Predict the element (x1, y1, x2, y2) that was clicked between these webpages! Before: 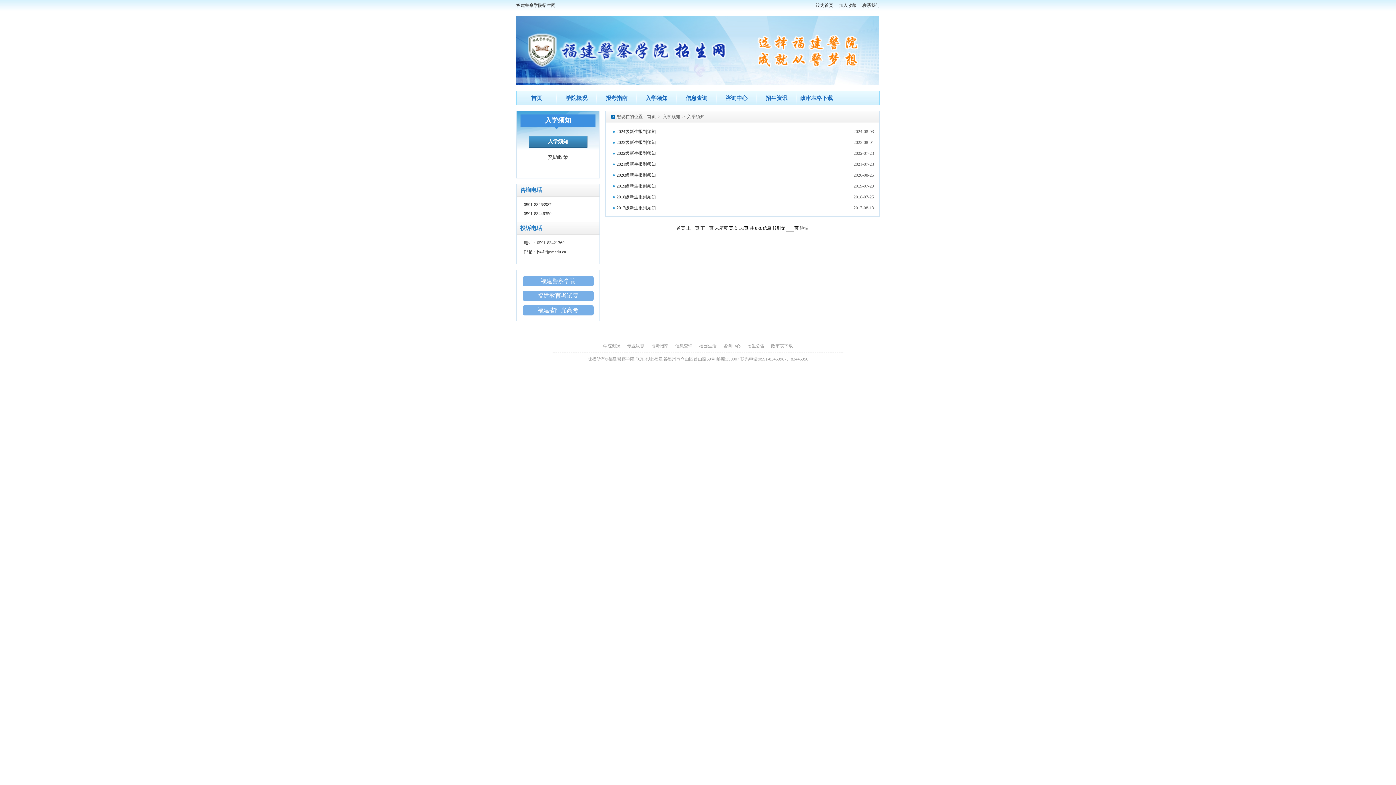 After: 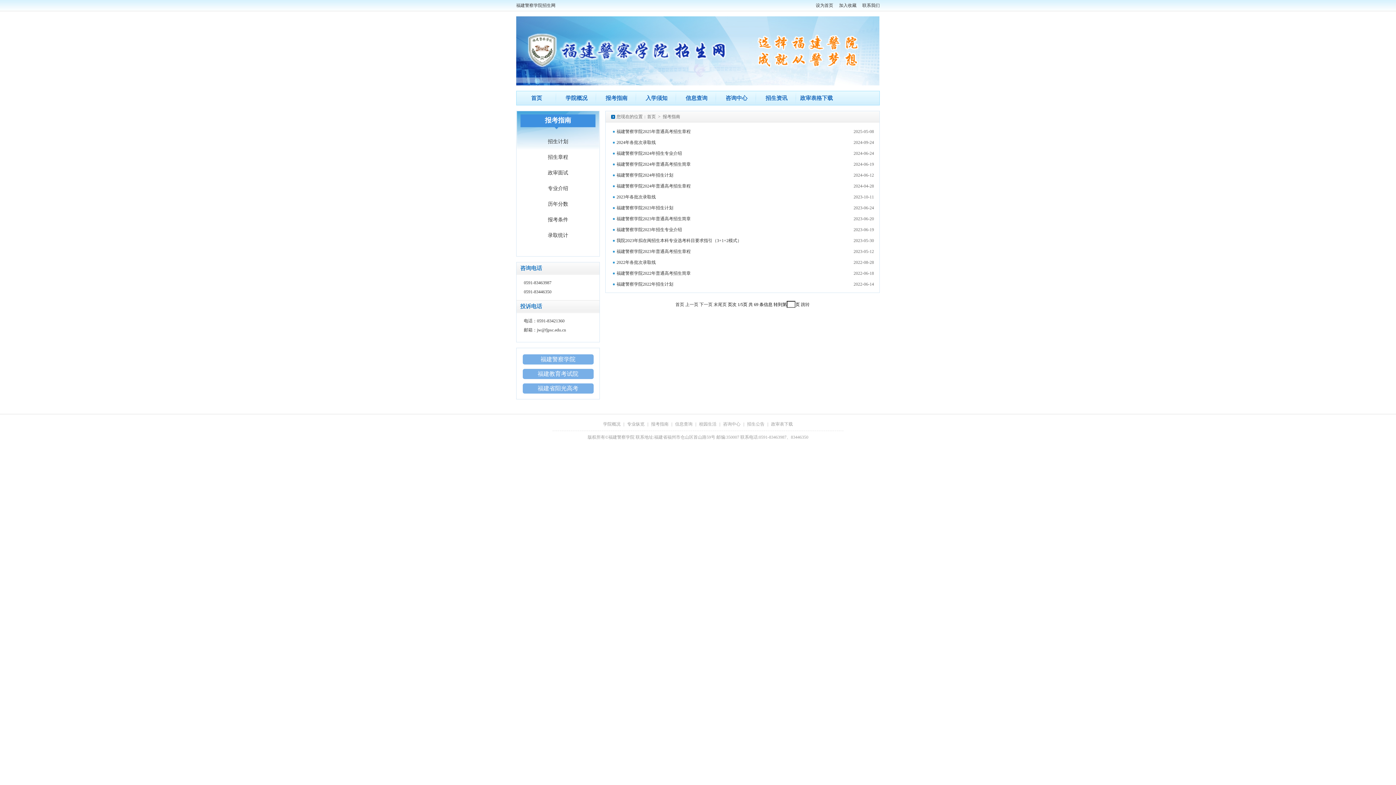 Action: label: 报考指南 bbox: (598, 91, 634, 105)